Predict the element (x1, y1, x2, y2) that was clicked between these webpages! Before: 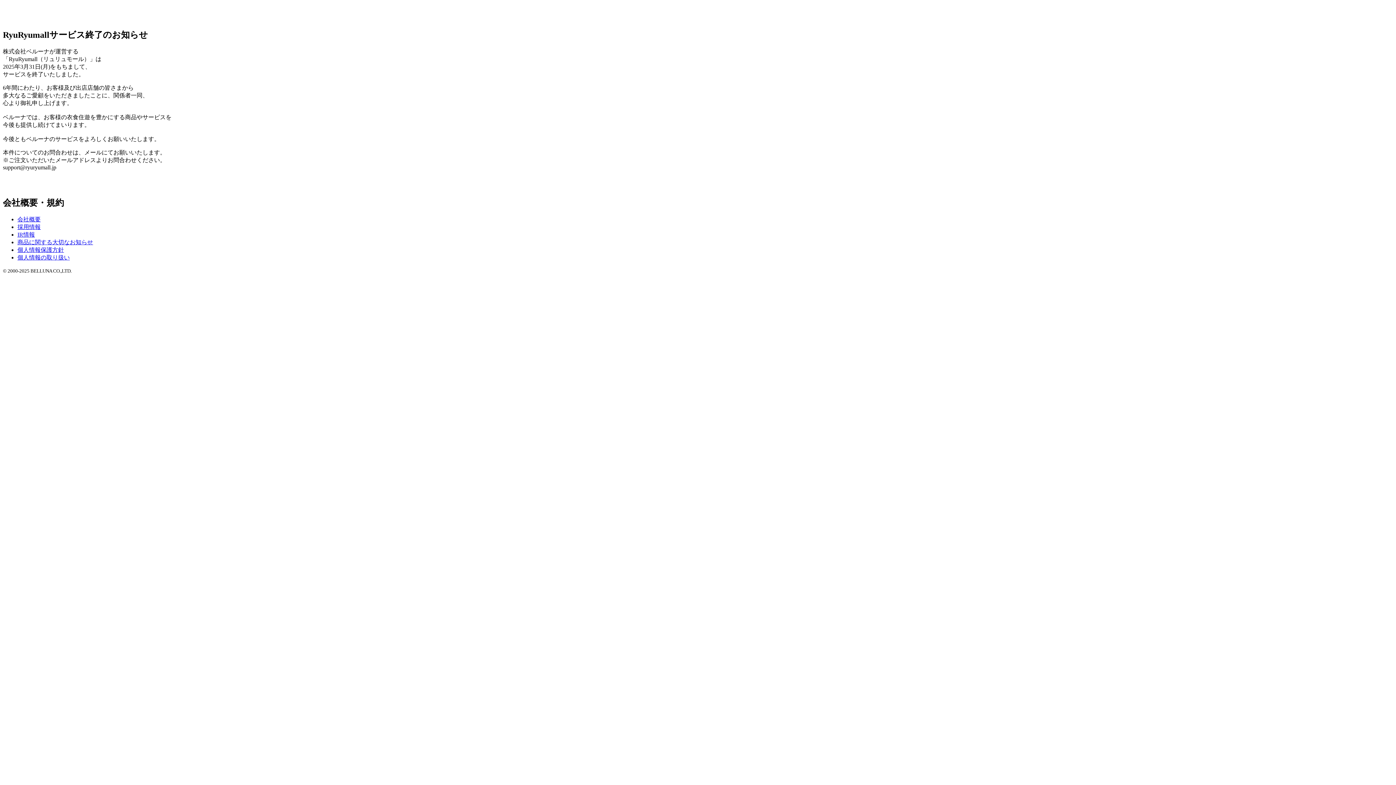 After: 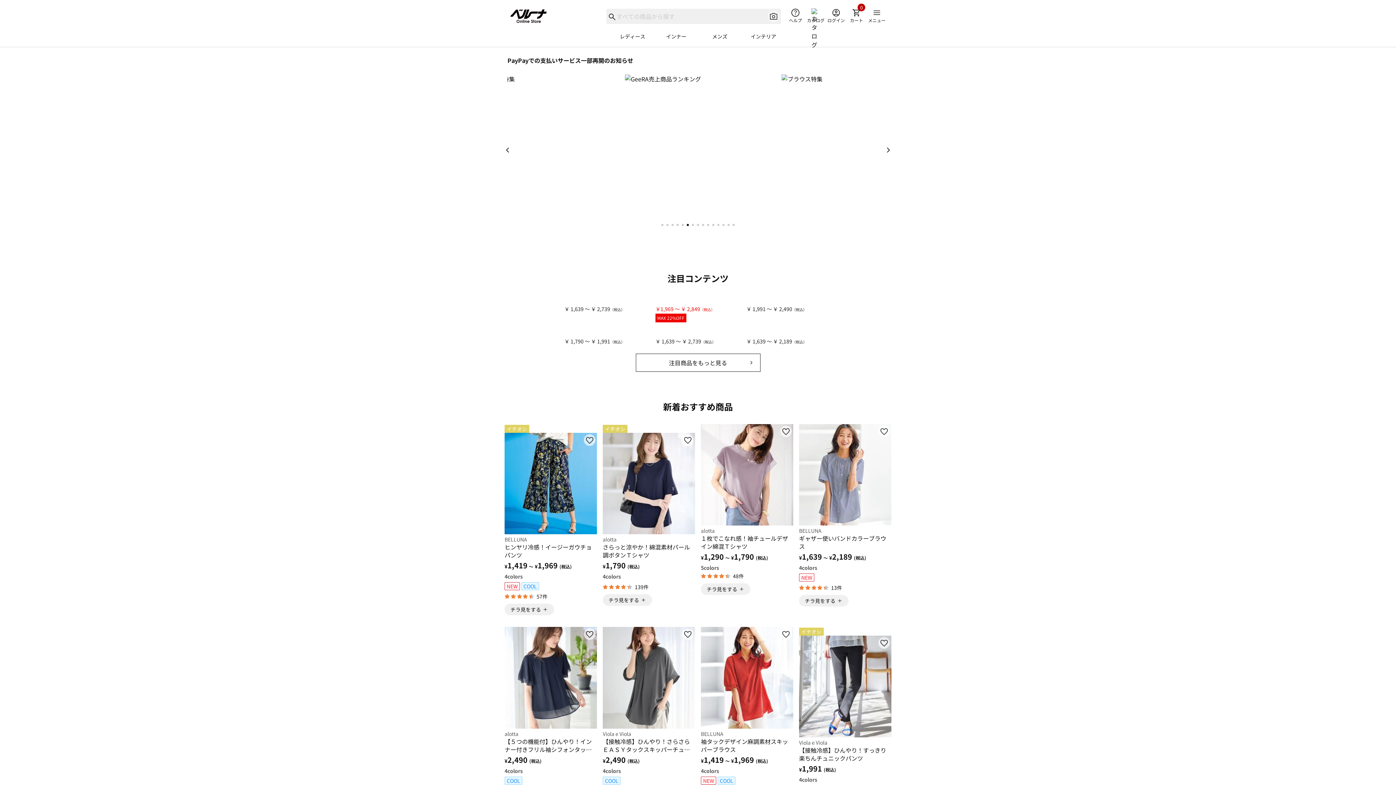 Action: bbox: (2, 176, 1393, 183)